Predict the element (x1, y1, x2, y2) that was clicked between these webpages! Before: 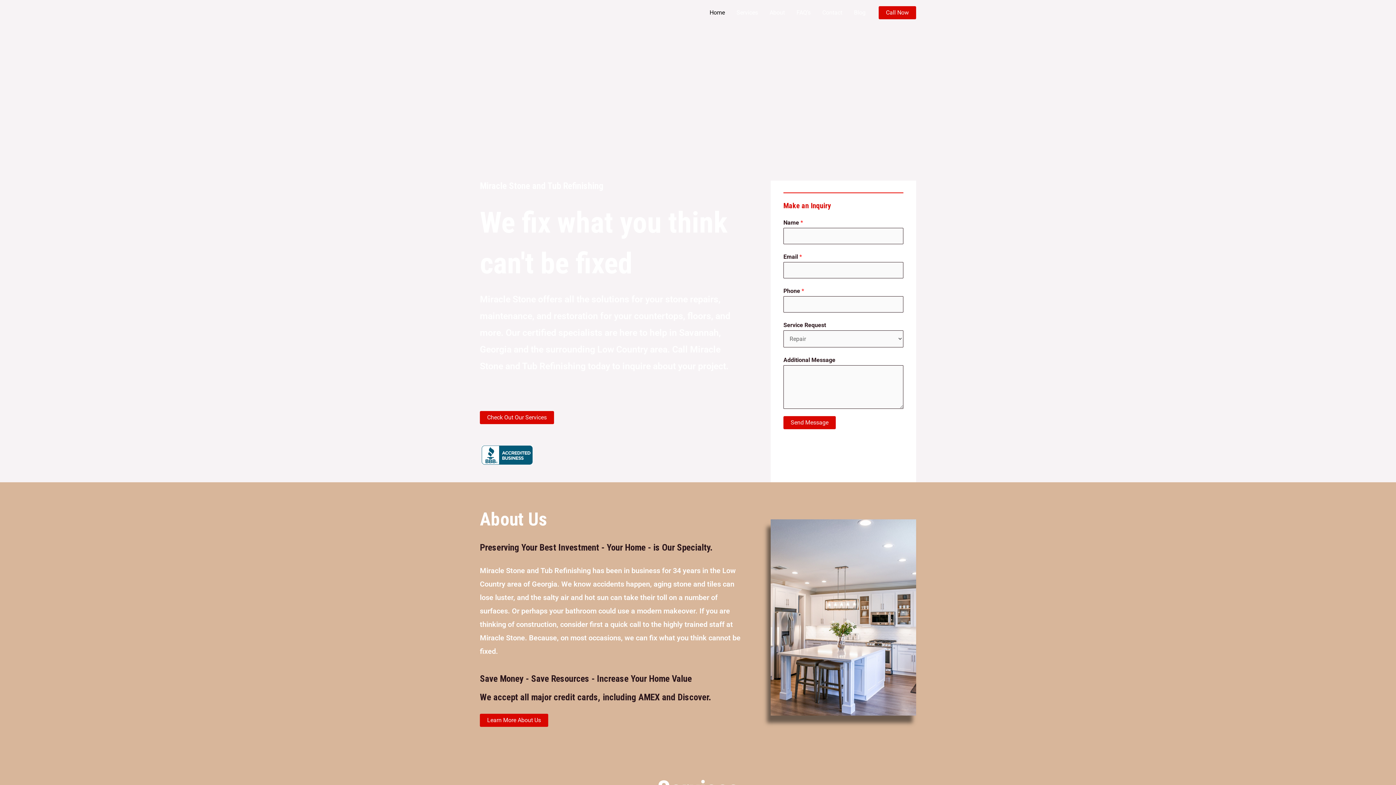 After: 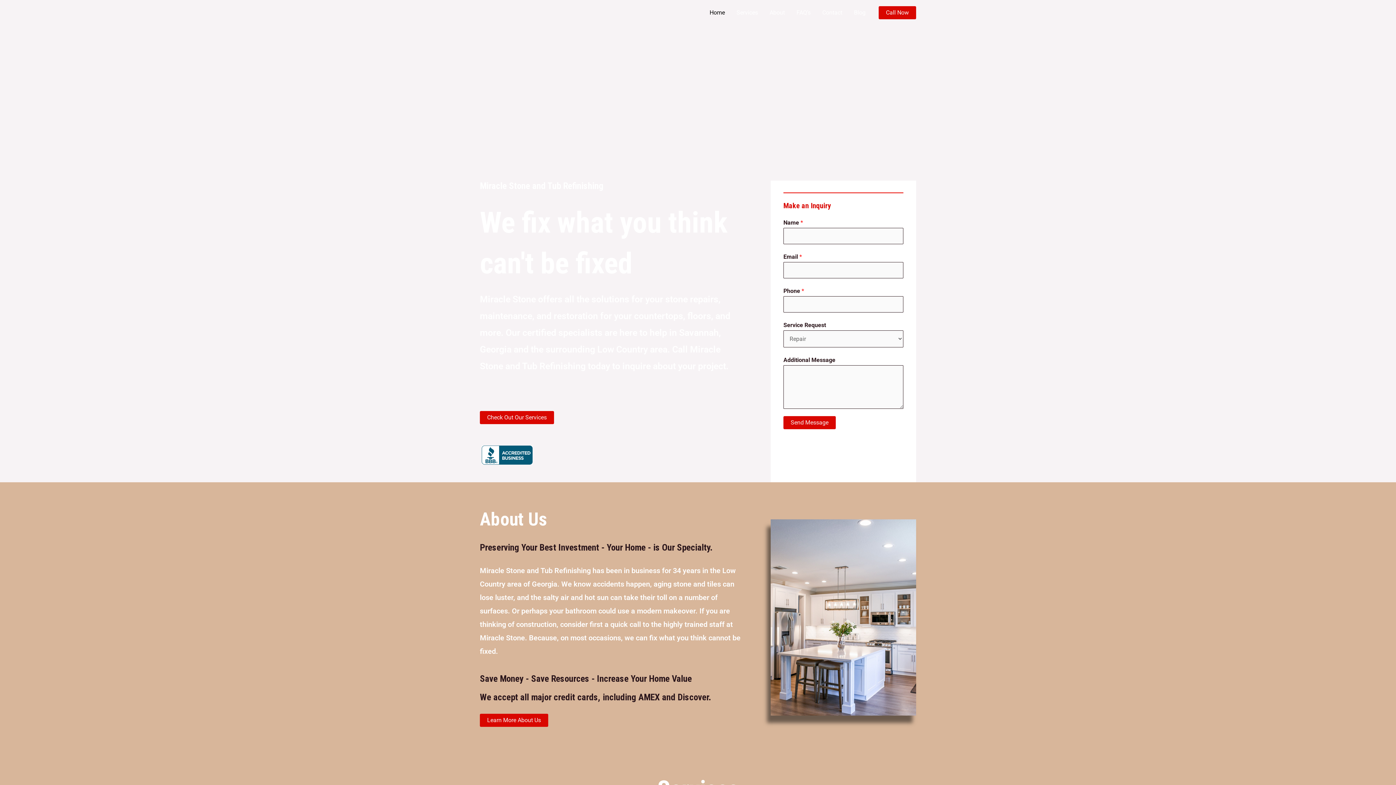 Action: bbox: (878, 6, 916, 19) label: Call Now